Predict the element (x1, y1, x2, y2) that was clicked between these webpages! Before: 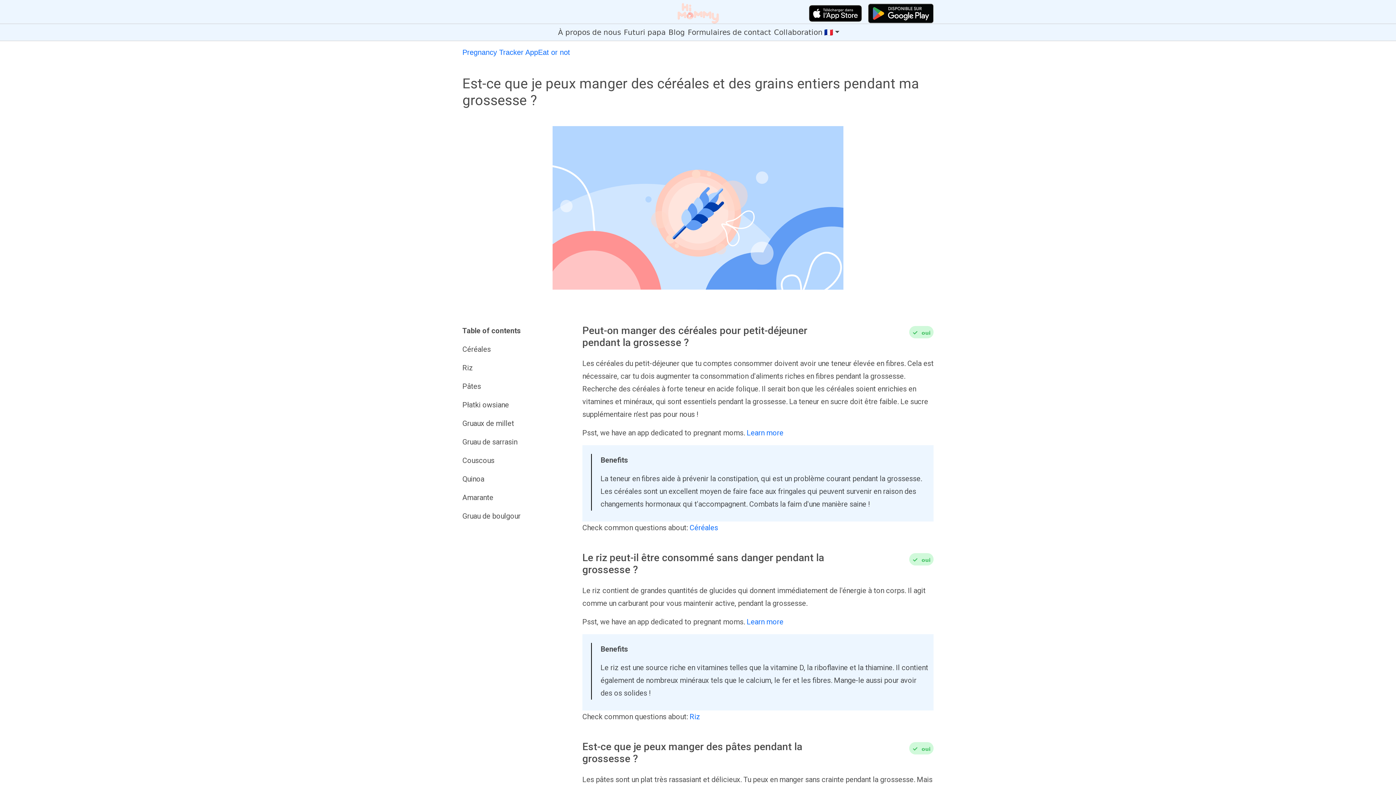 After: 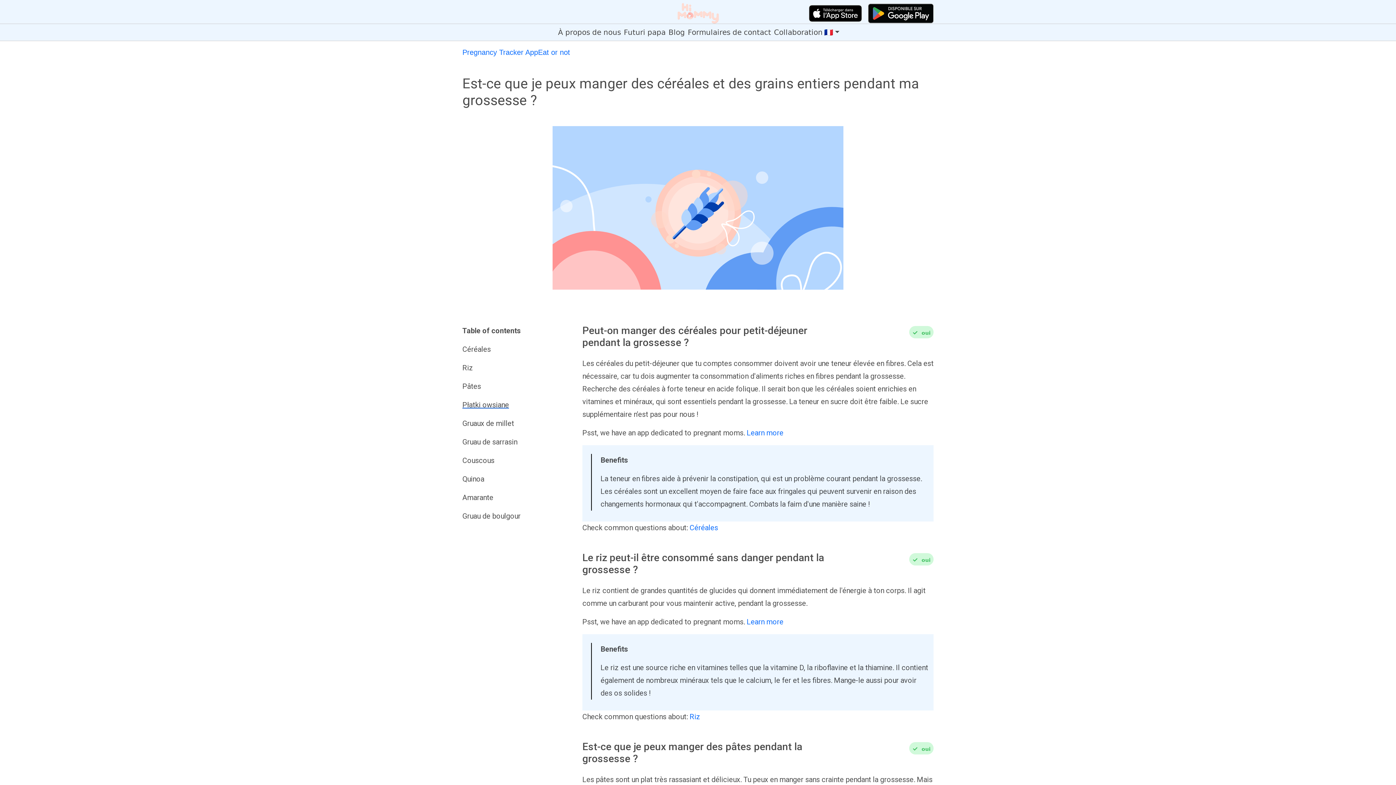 Action: label: Płatki owsiane bbox: (462, 398, 573, 411)